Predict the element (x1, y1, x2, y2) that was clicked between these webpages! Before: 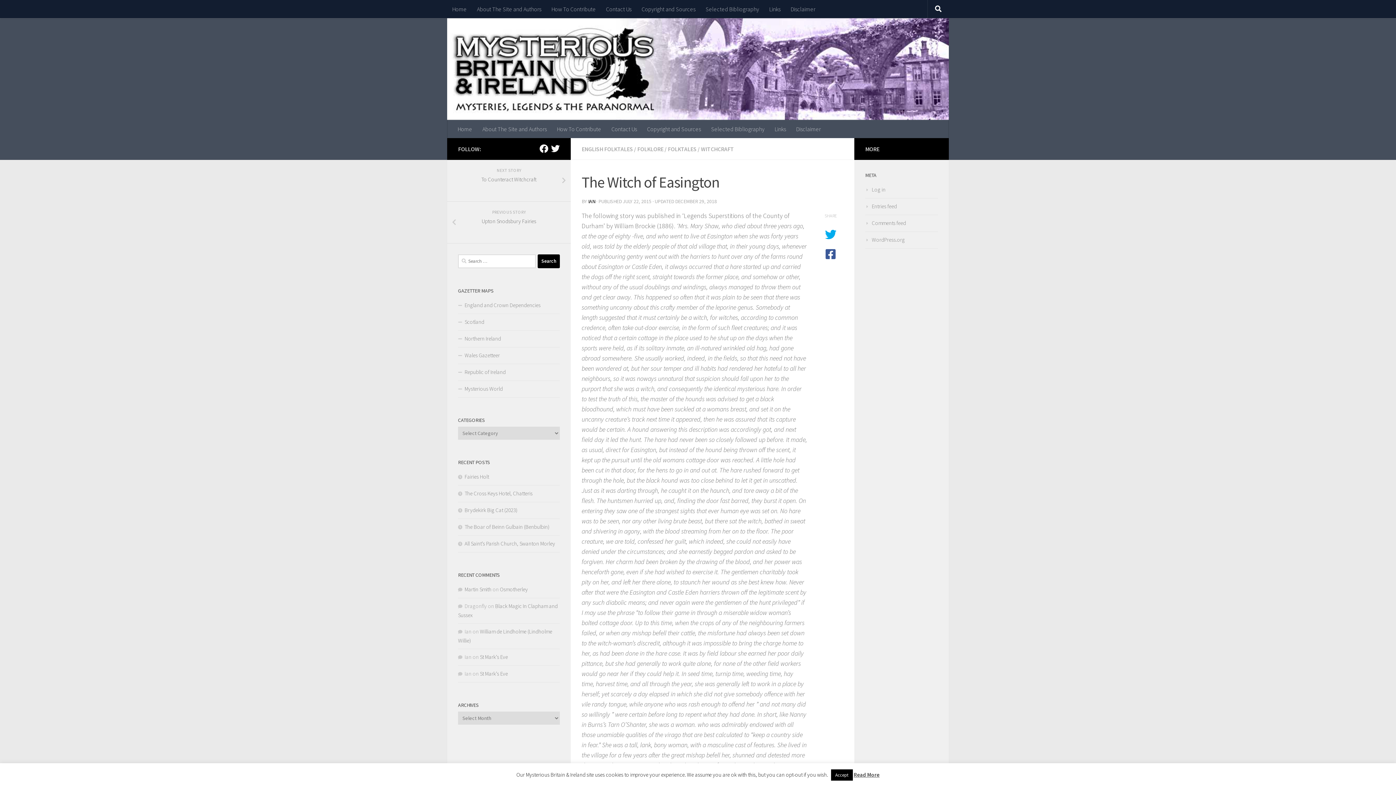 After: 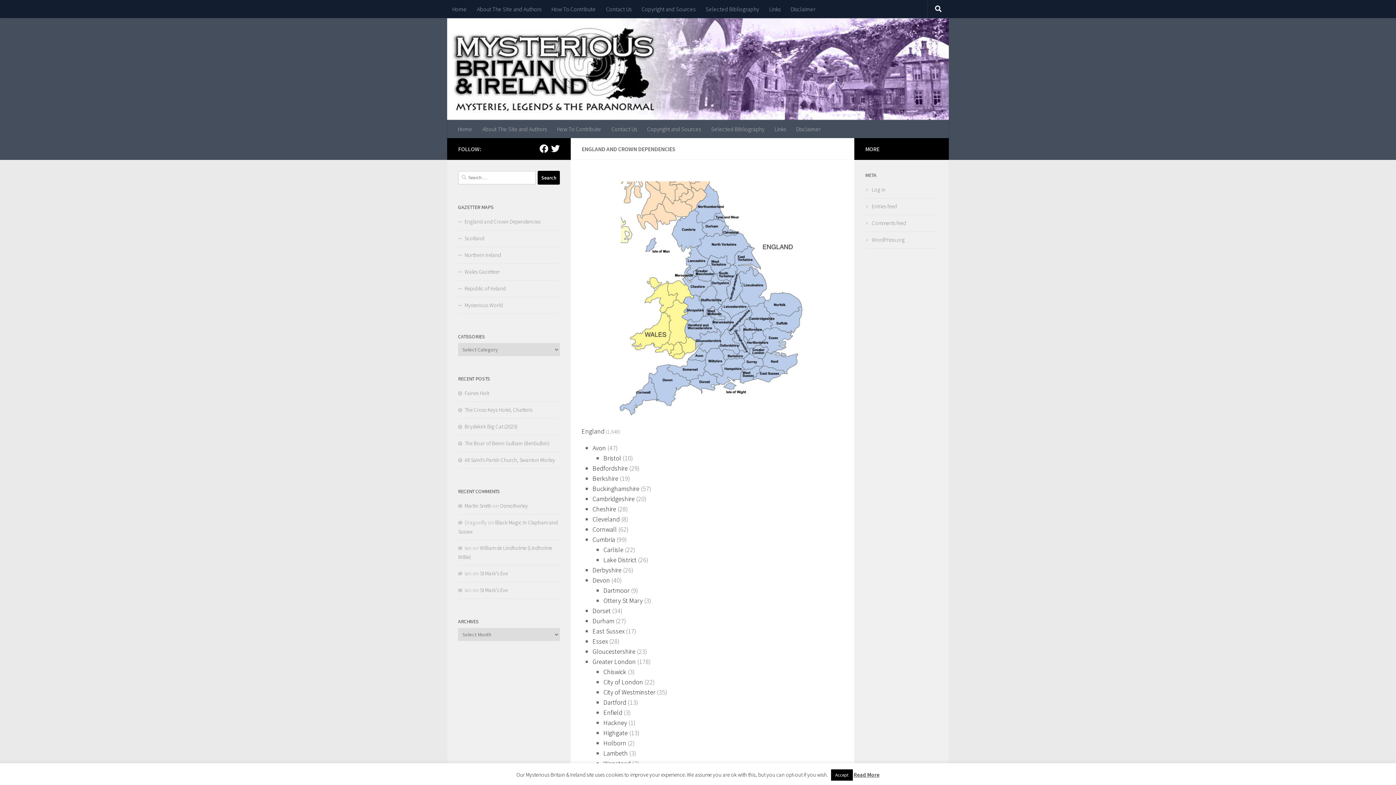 Action: label: England and Crown Dependencies bbox: (458, 297, 560, 314)